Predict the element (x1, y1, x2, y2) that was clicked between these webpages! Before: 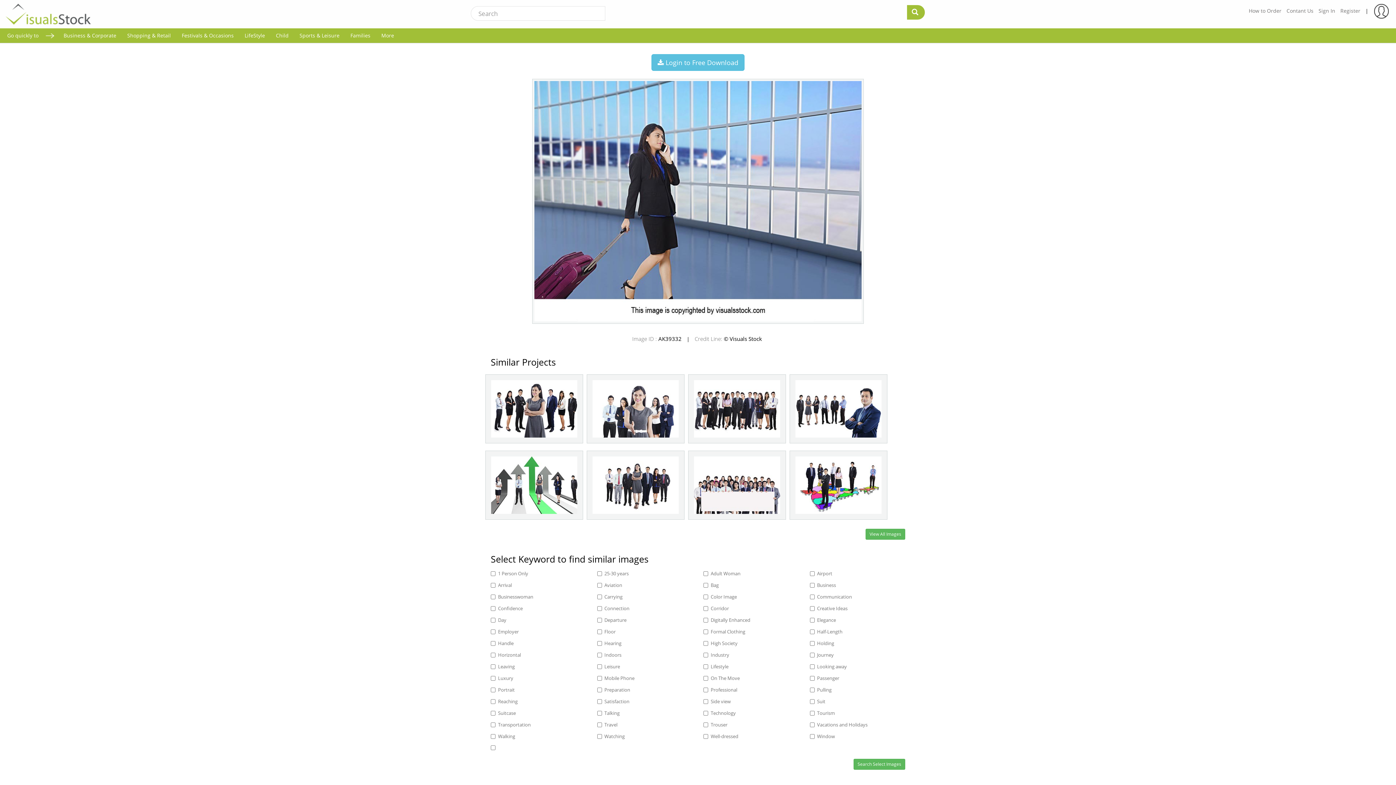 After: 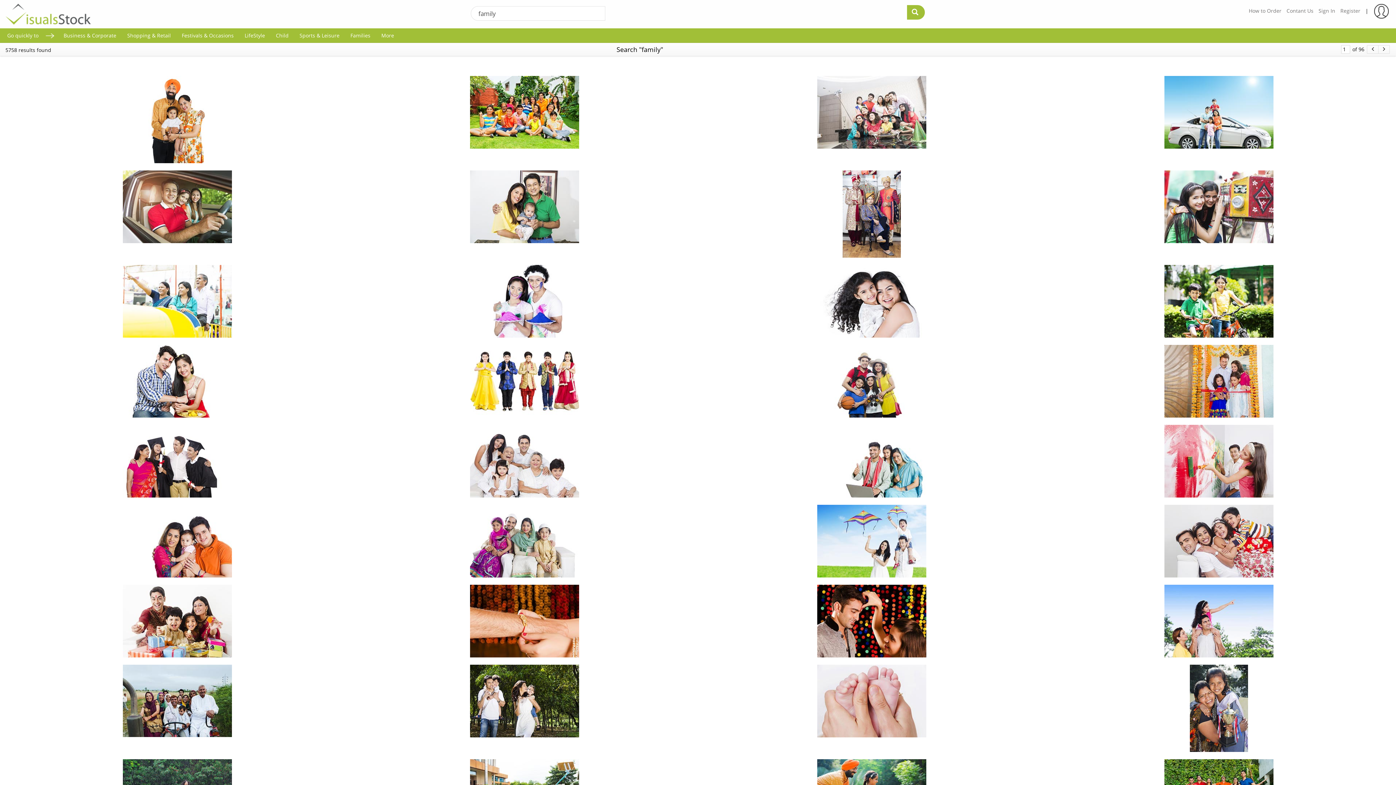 Action: bbox: (348, 30, 372, 40) label: Families